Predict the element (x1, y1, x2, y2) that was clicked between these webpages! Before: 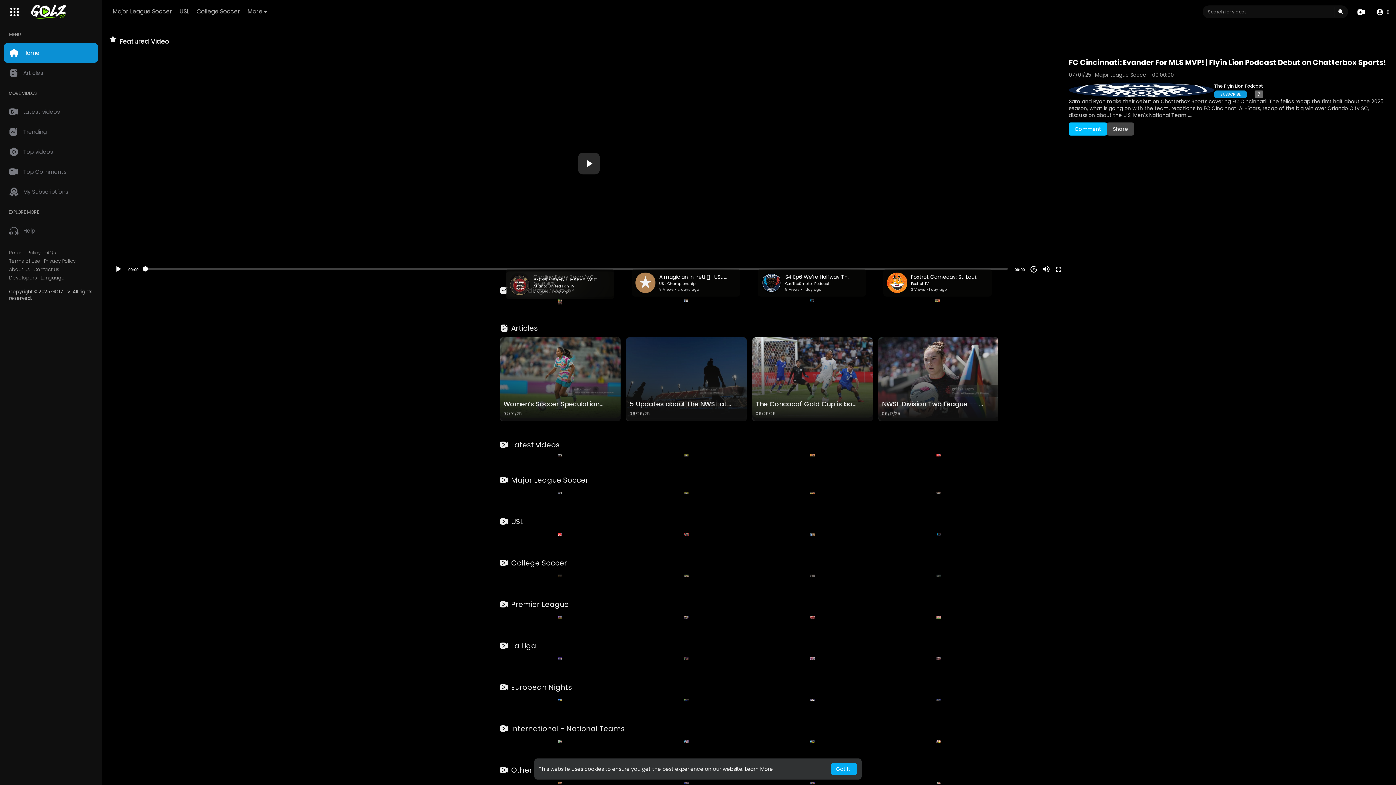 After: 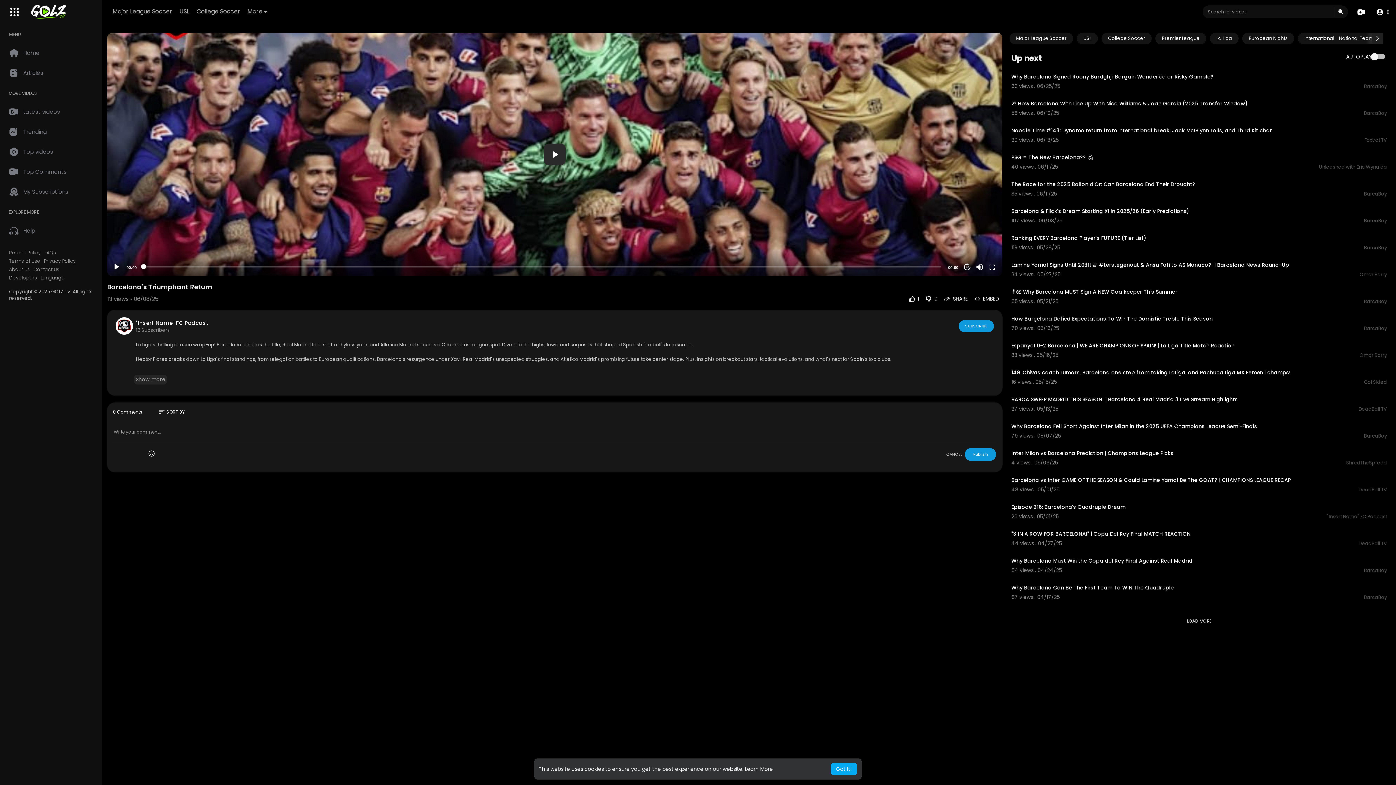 Action: bbox: (878, 657, 999, 660)